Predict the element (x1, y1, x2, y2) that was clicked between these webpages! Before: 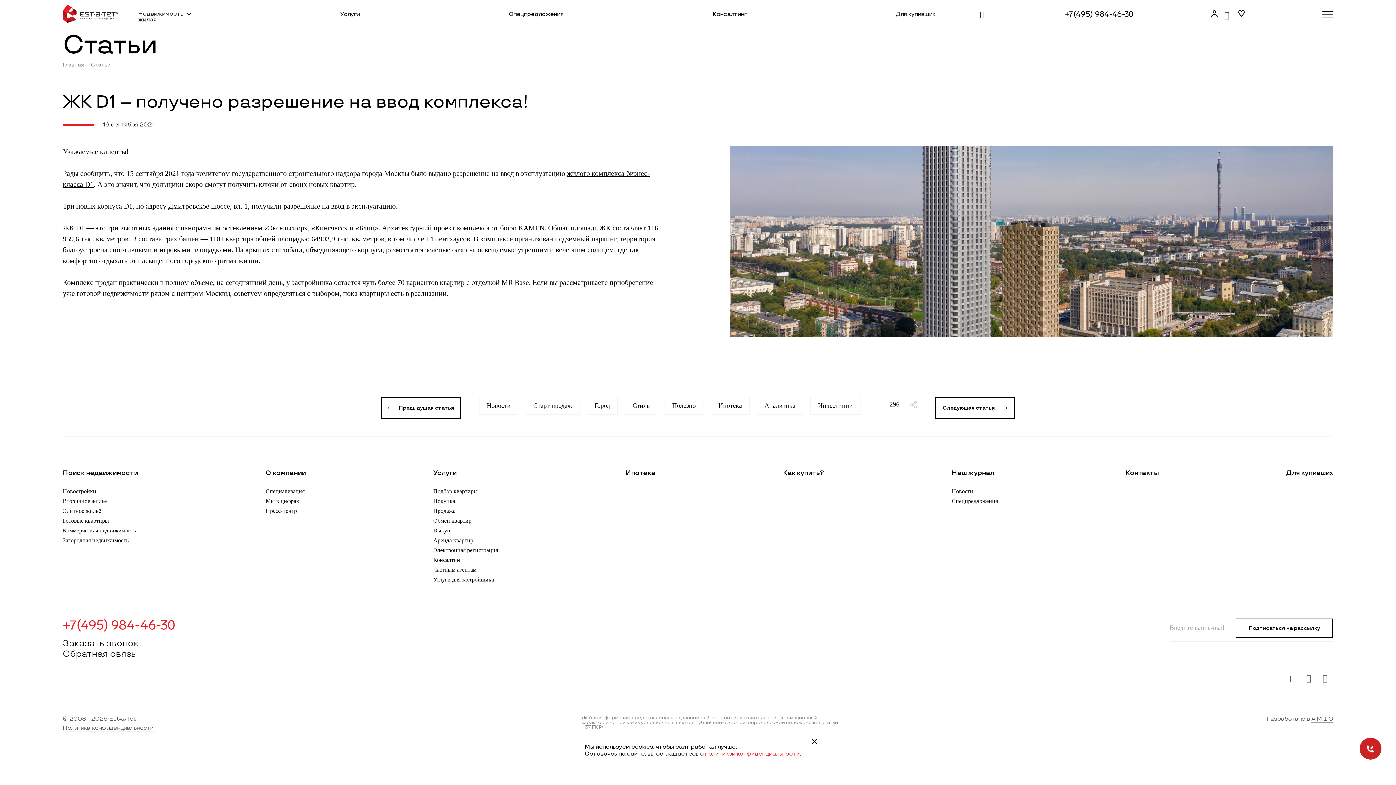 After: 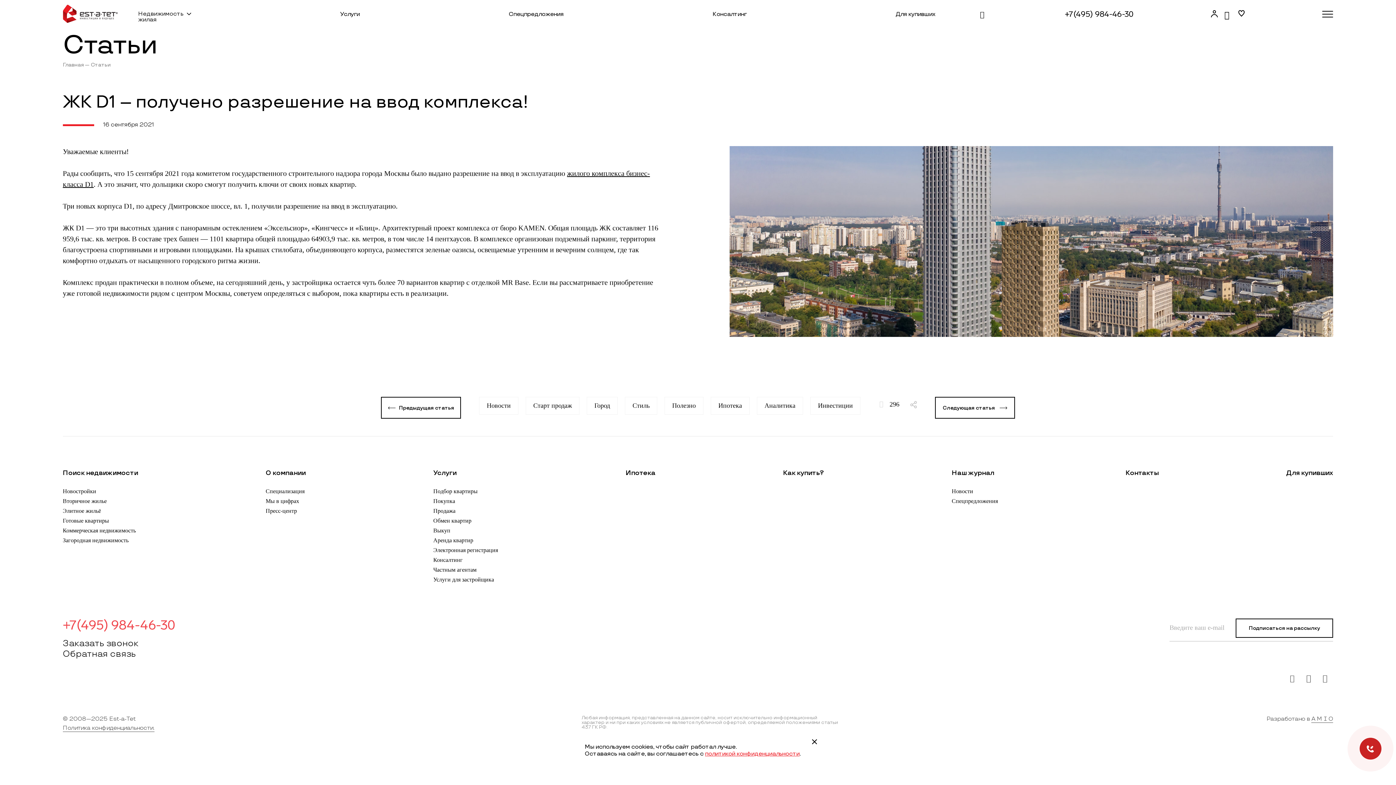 Action: label: +7(495) 984-46-30 bbox: (62, 617, 175, 633)